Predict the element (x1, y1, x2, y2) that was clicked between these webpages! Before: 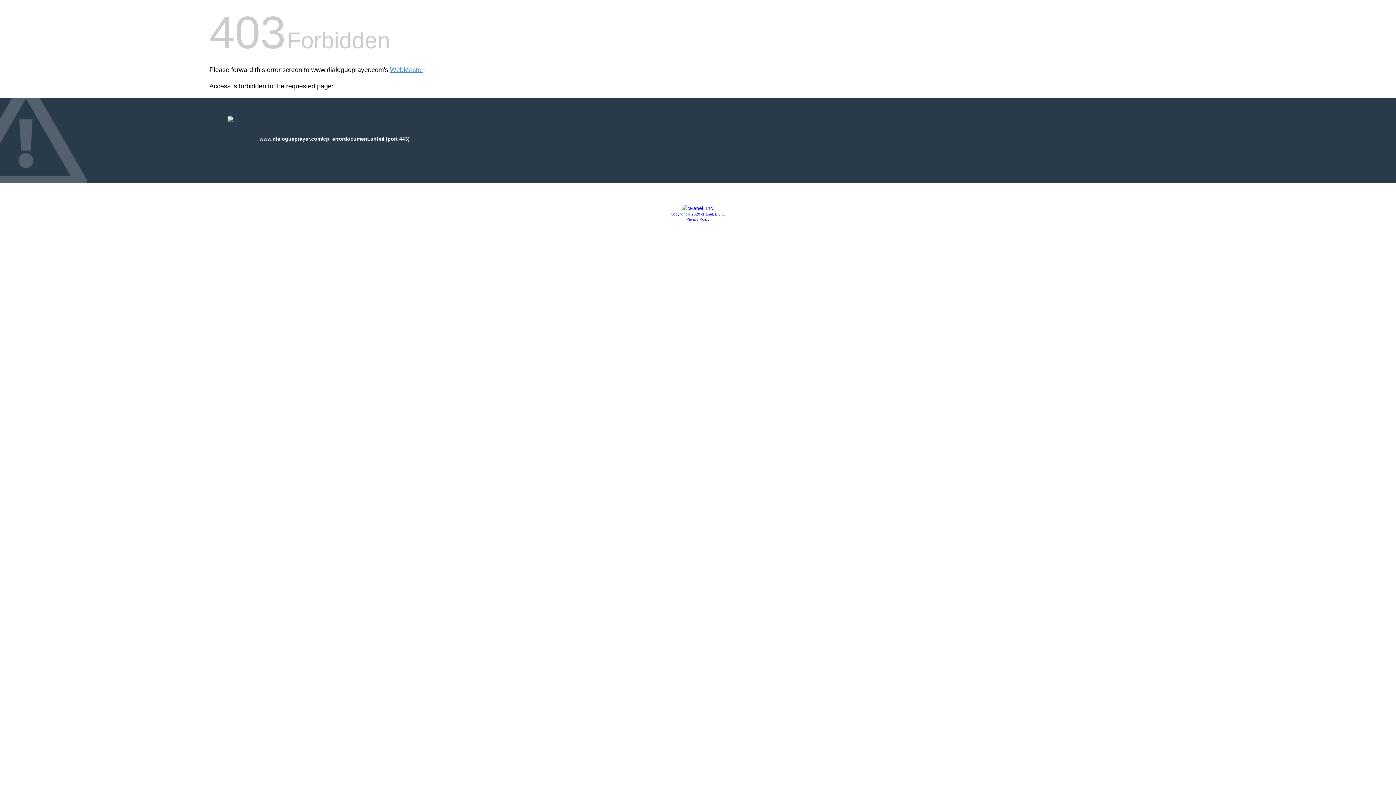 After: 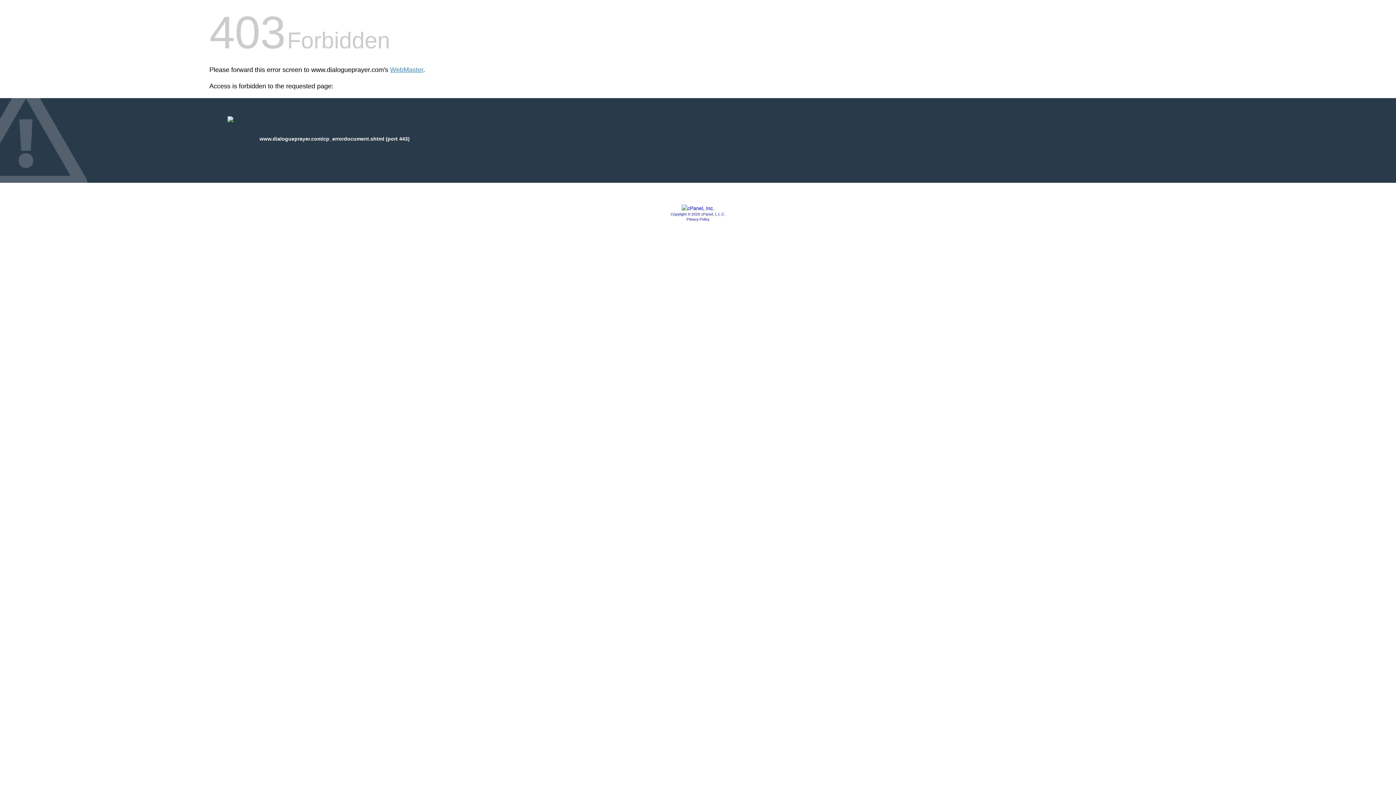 Action: bbox: (681, 205, 714, 211)